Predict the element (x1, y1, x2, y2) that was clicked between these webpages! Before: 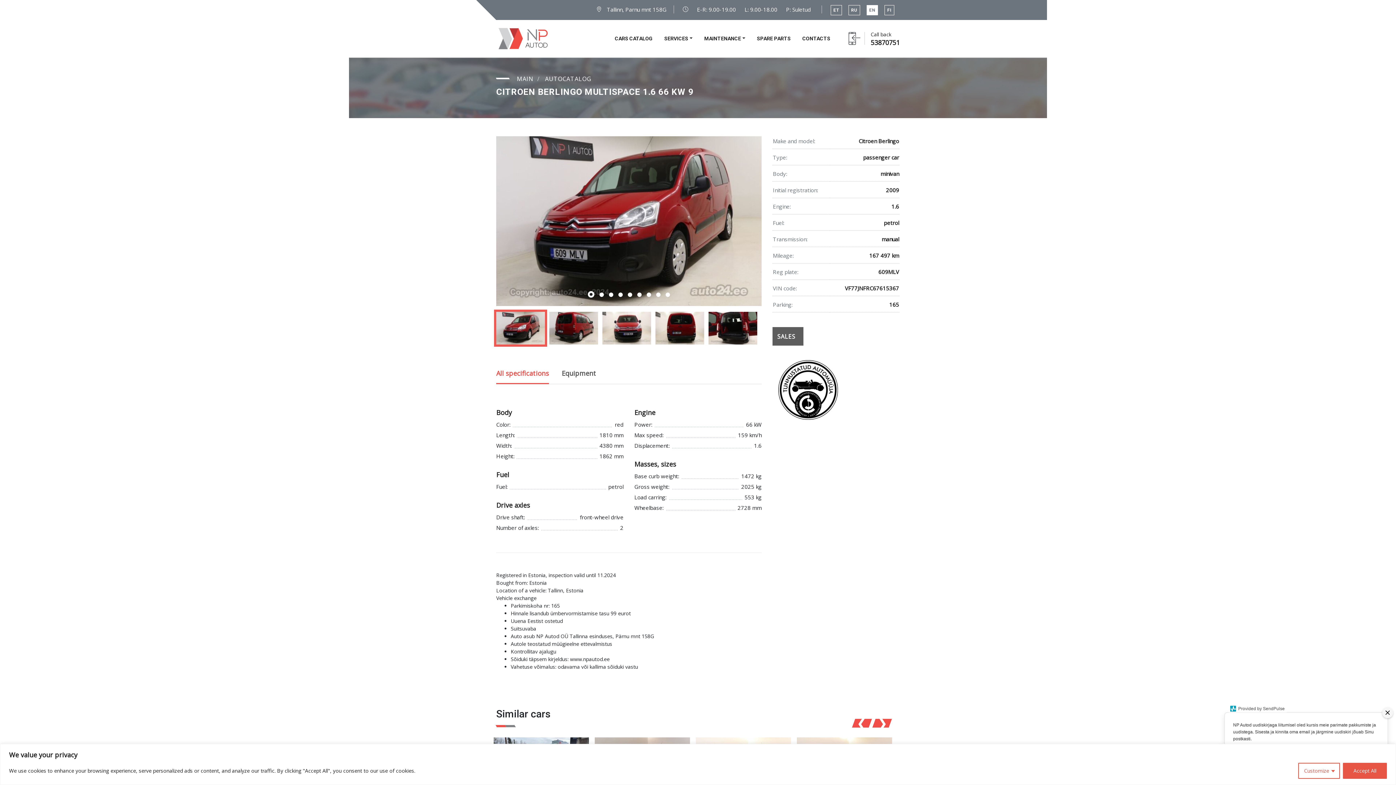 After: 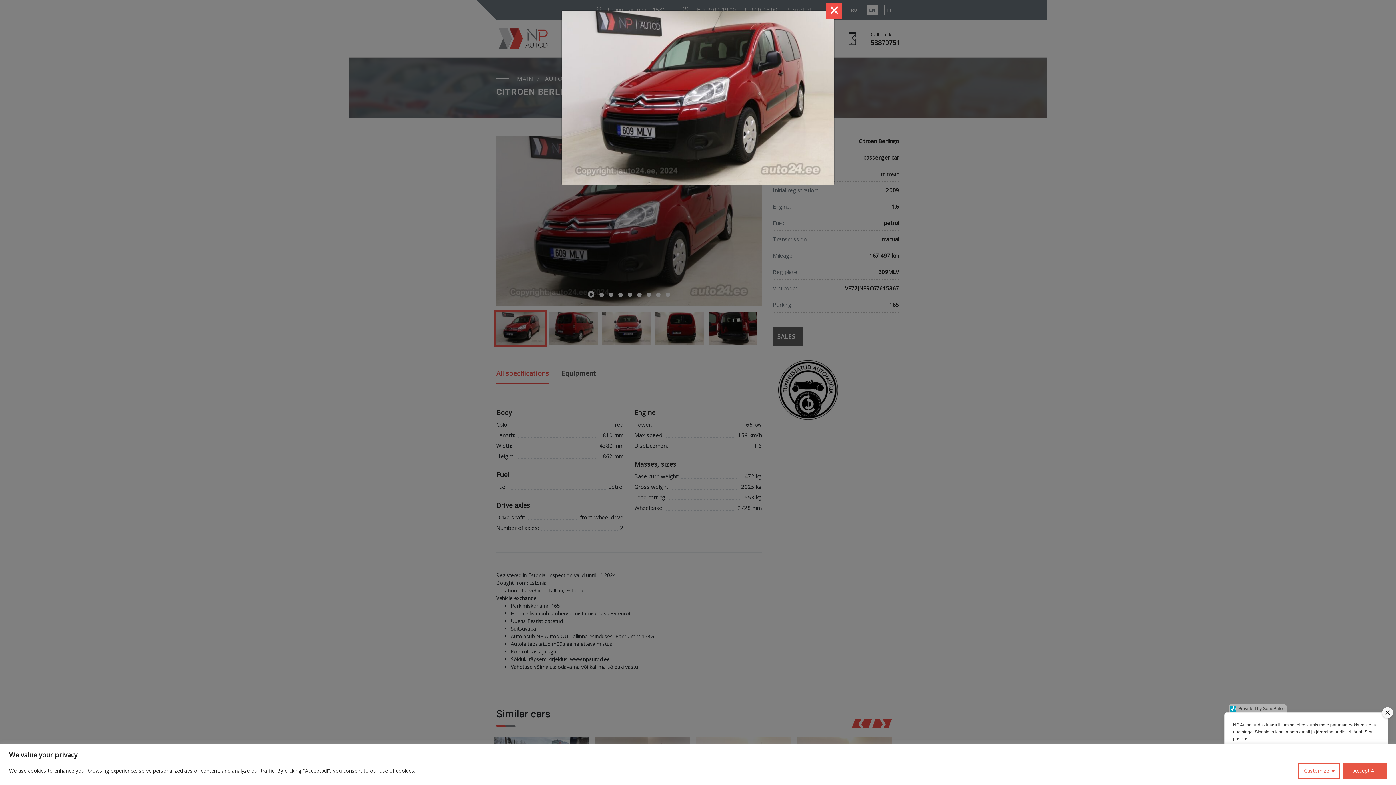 Action: bbox: (496, 136, 761, 306)